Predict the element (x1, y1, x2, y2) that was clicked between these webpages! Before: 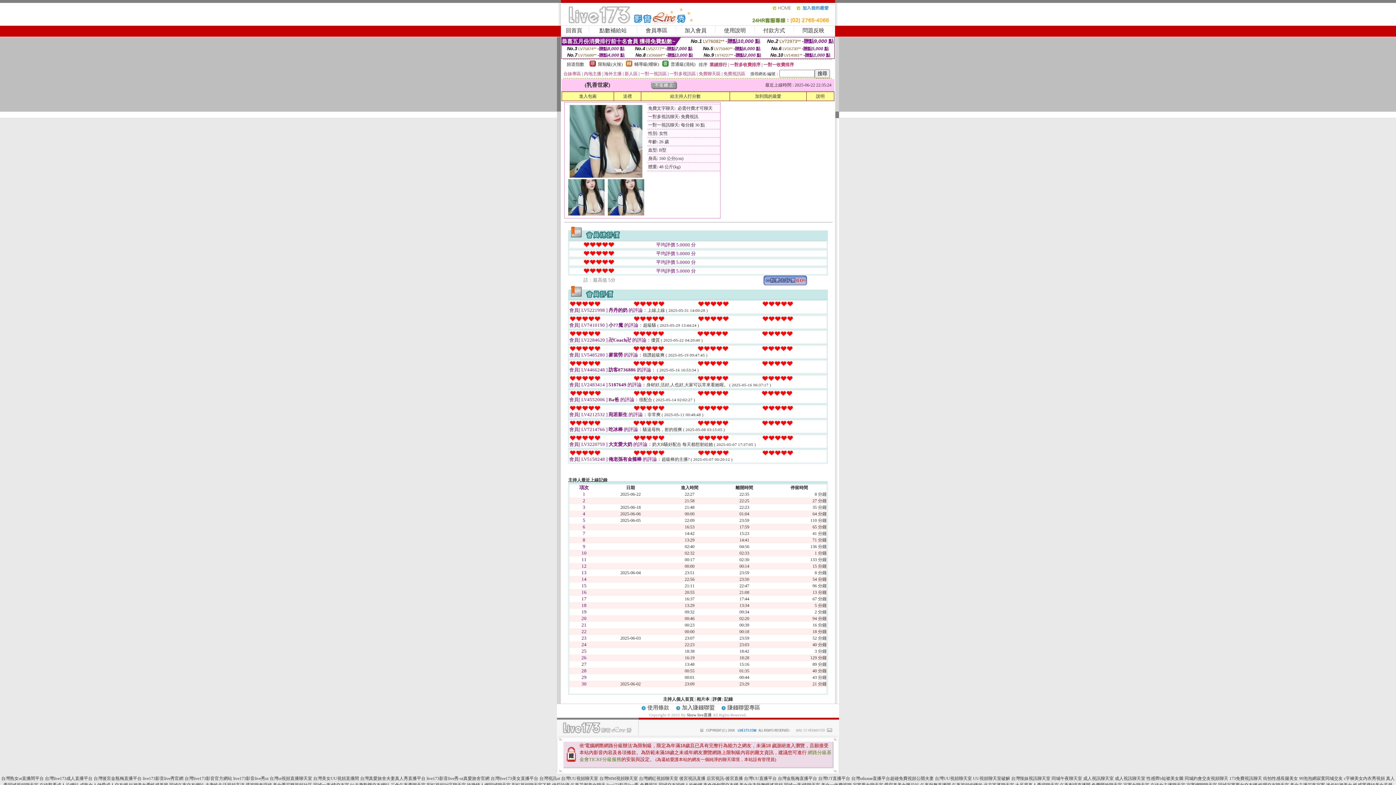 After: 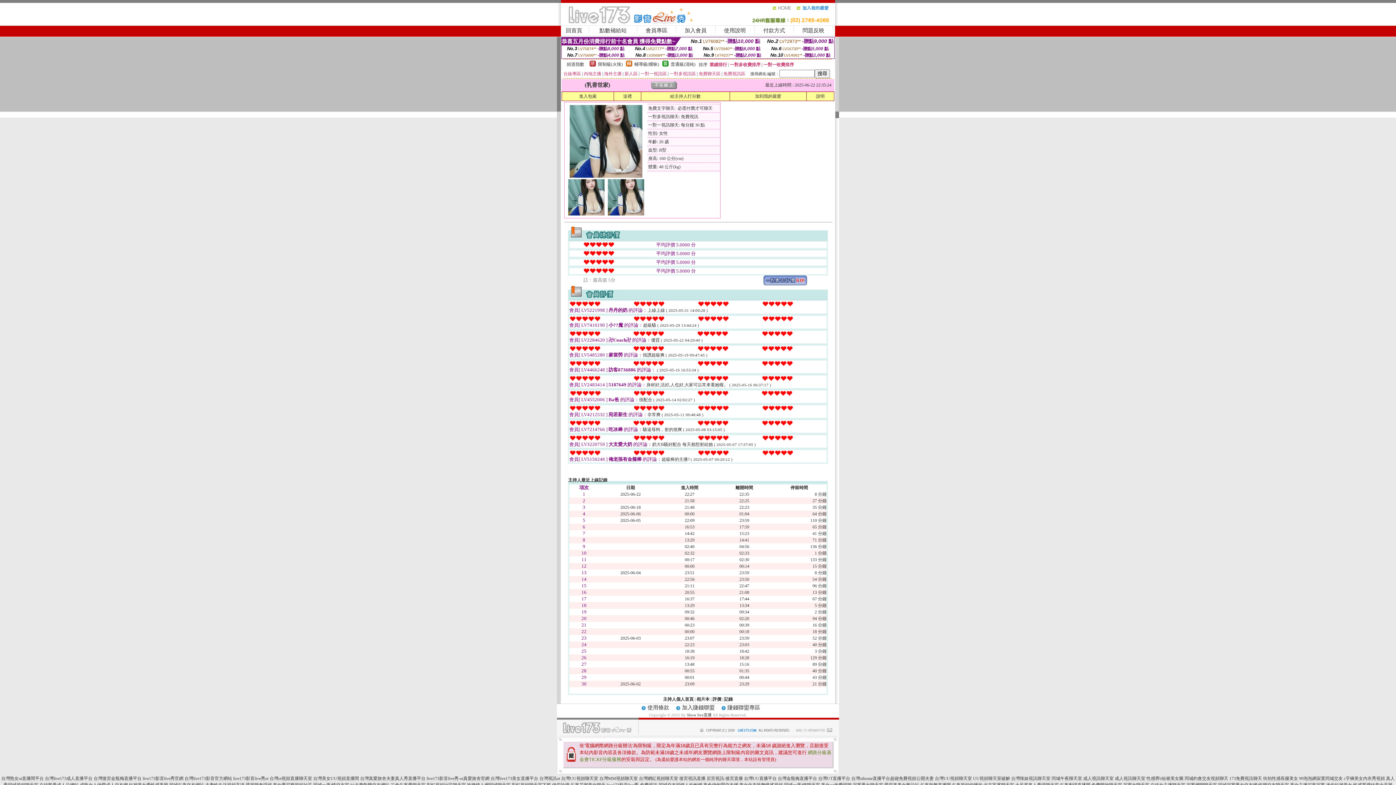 Action: bbox: (796, 8, 835, 13)